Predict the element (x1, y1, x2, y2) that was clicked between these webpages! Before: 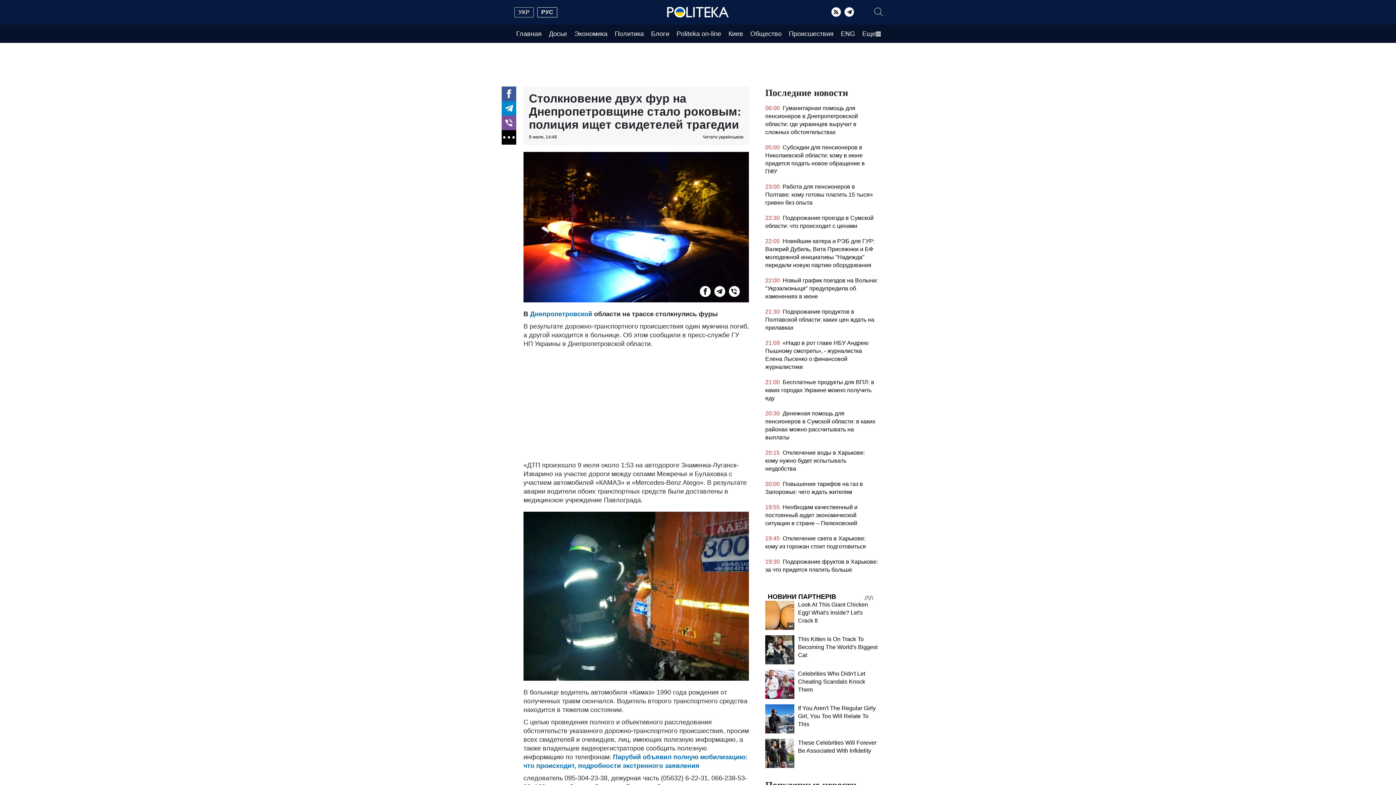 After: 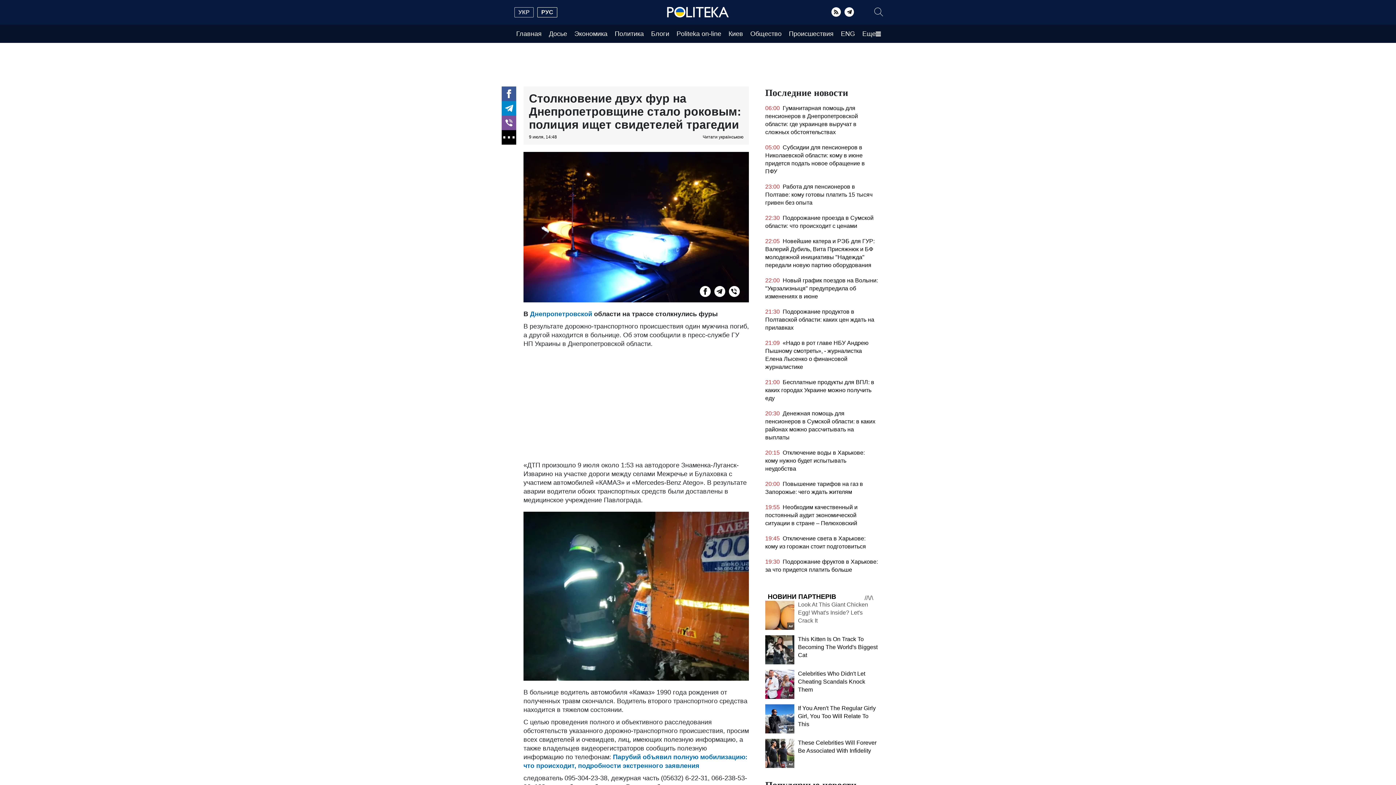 Action: bbox: (798, 601, 868, 624) label: Look At This Giant Chicken Egg! What's Inside? Let's Crack It